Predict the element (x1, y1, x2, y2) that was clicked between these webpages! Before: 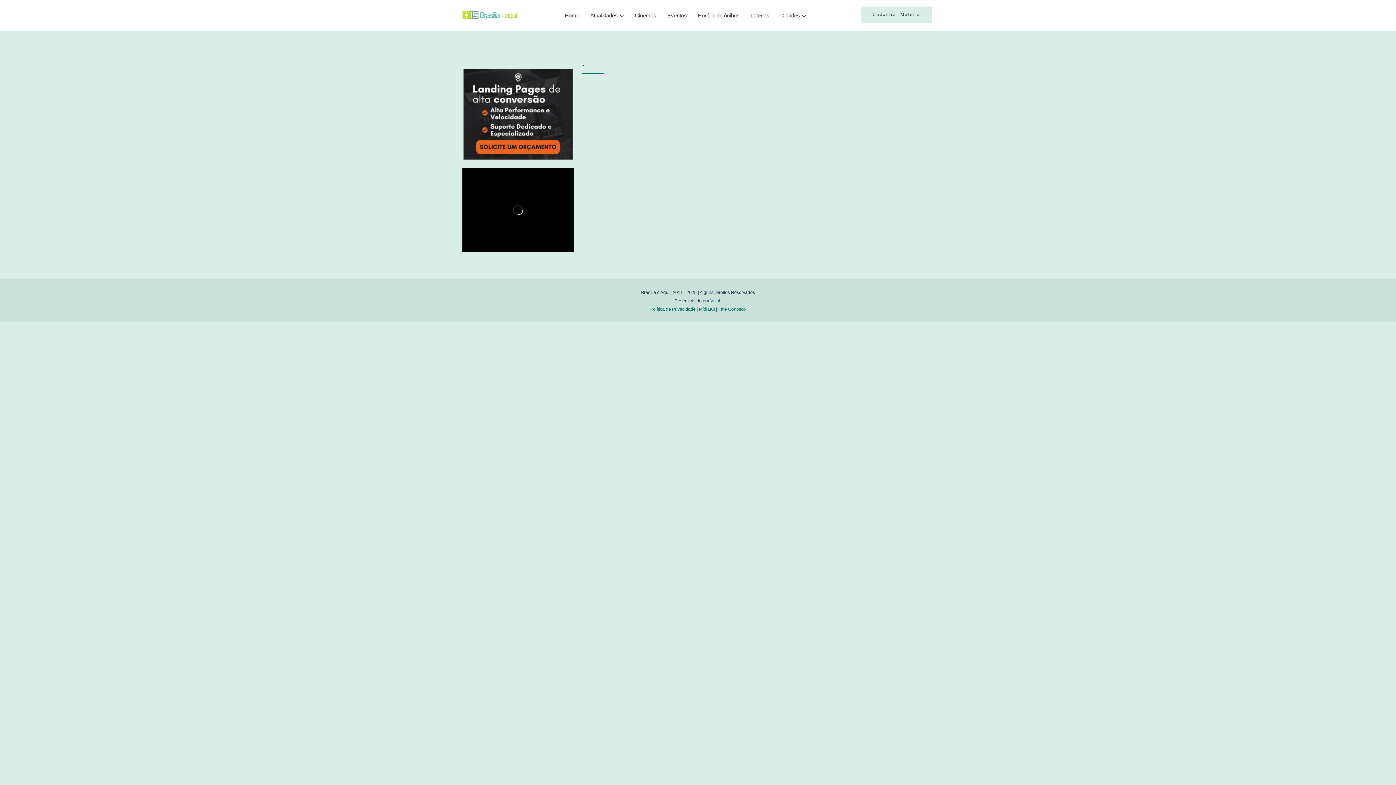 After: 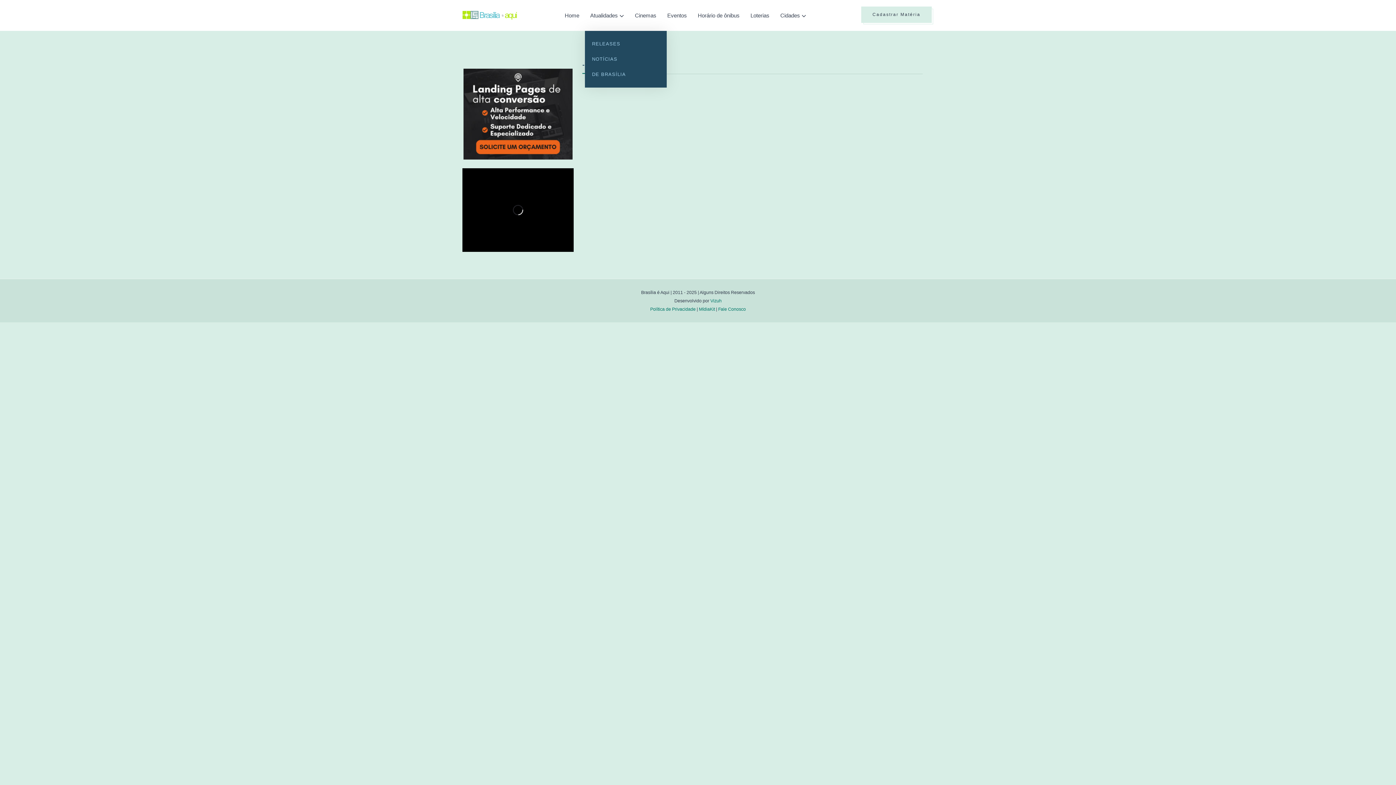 Action: bbox: (584, 0, 629, 30) label: Atualidades